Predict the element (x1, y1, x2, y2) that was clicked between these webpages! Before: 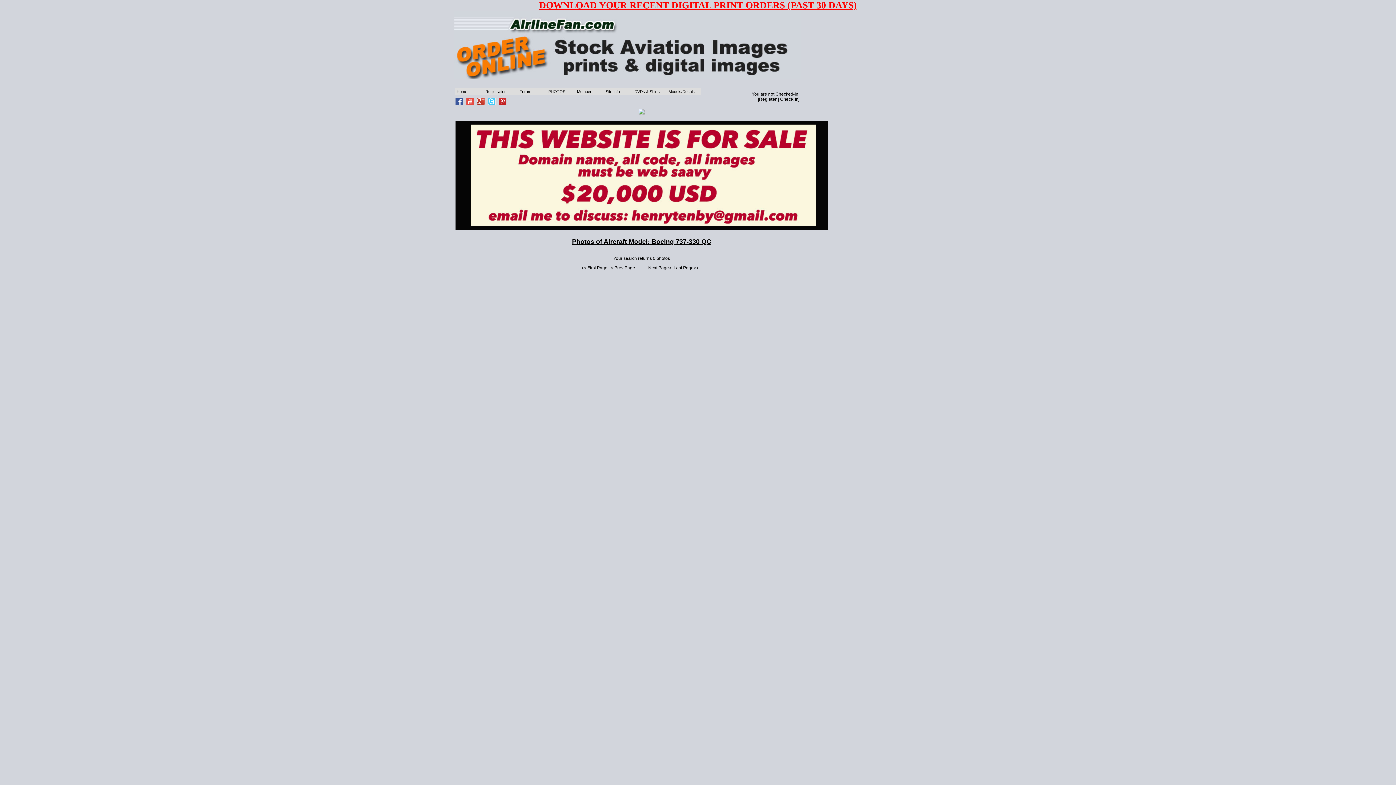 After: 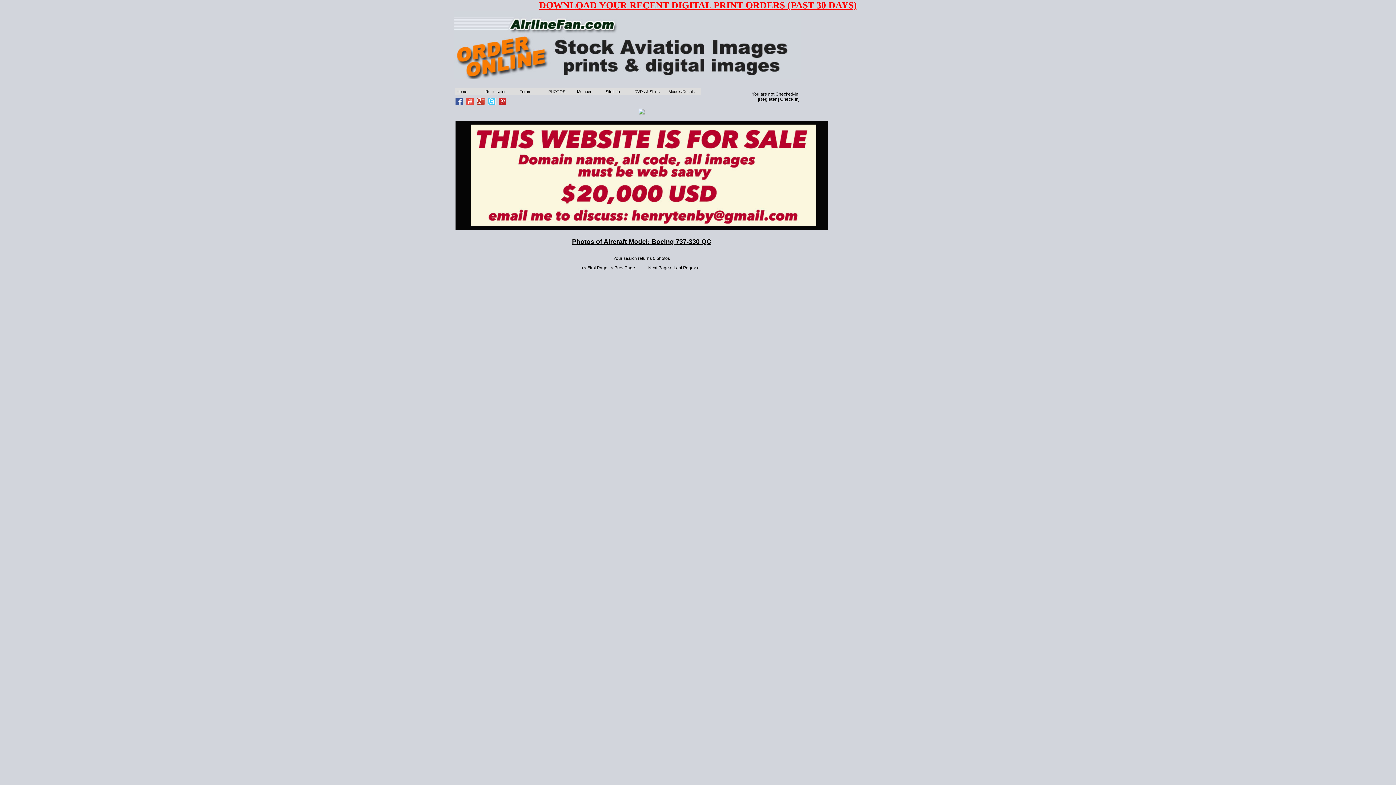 Action: bbox: (499, 100, 508, 106)